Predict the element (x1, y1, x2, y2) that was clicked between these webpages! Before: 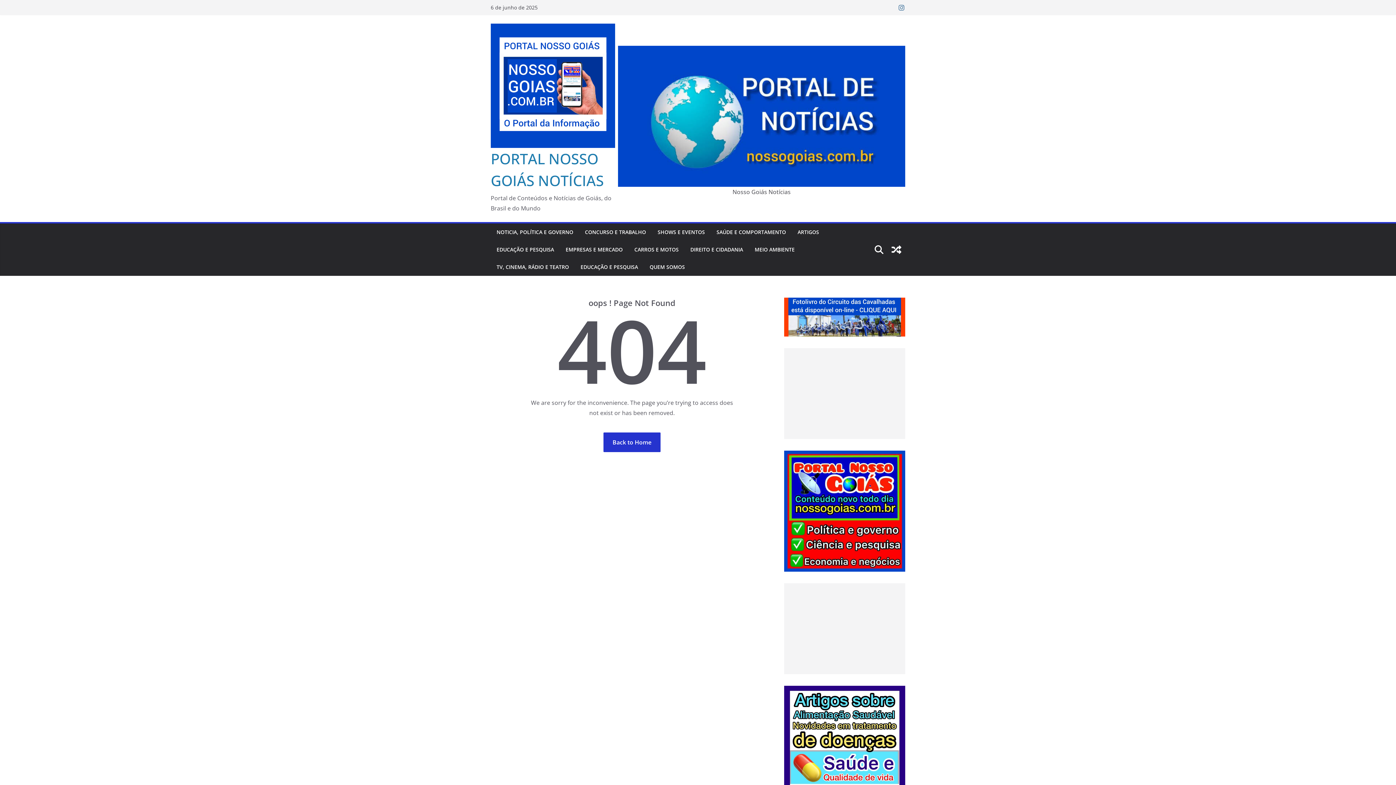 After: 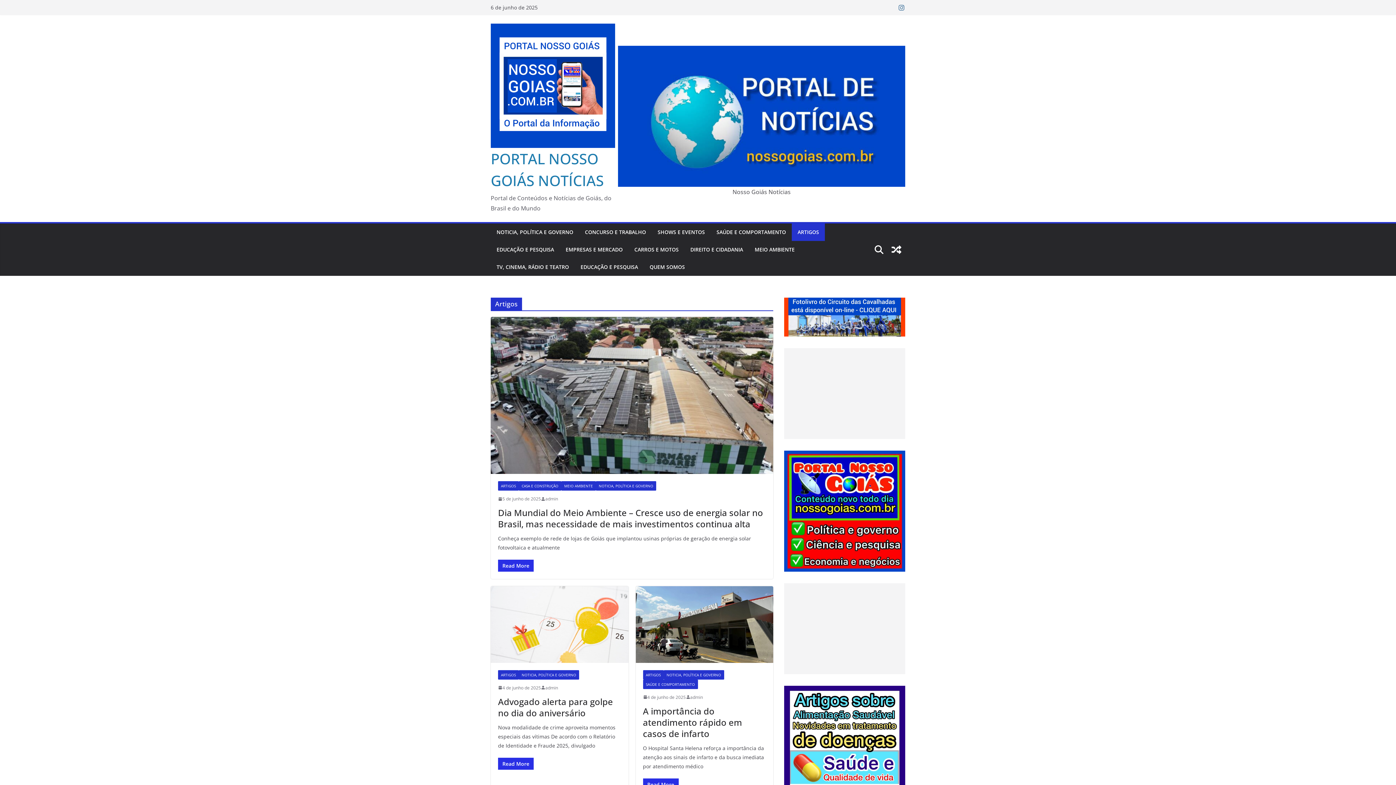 Action: label: ARTIGOS bbox: (797, 227, 819, 237)